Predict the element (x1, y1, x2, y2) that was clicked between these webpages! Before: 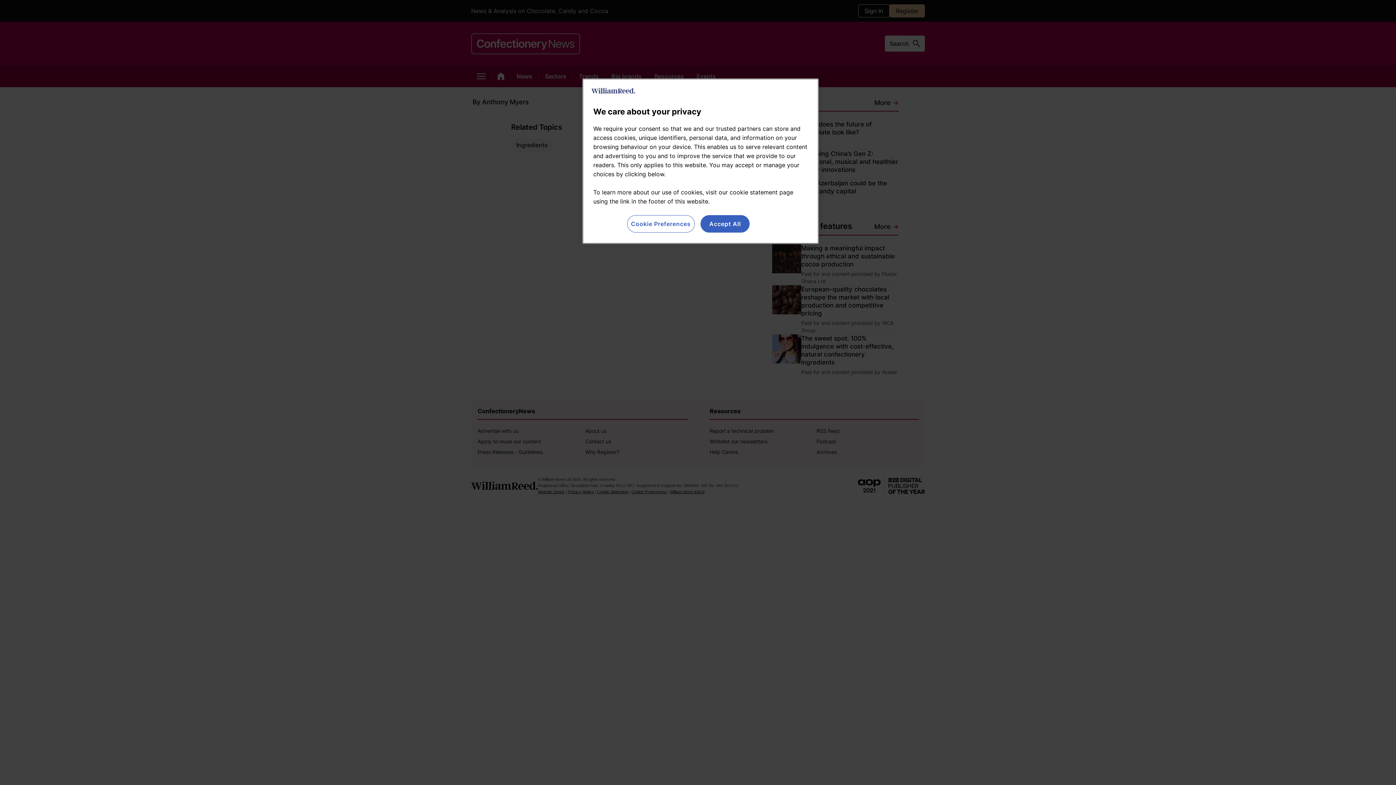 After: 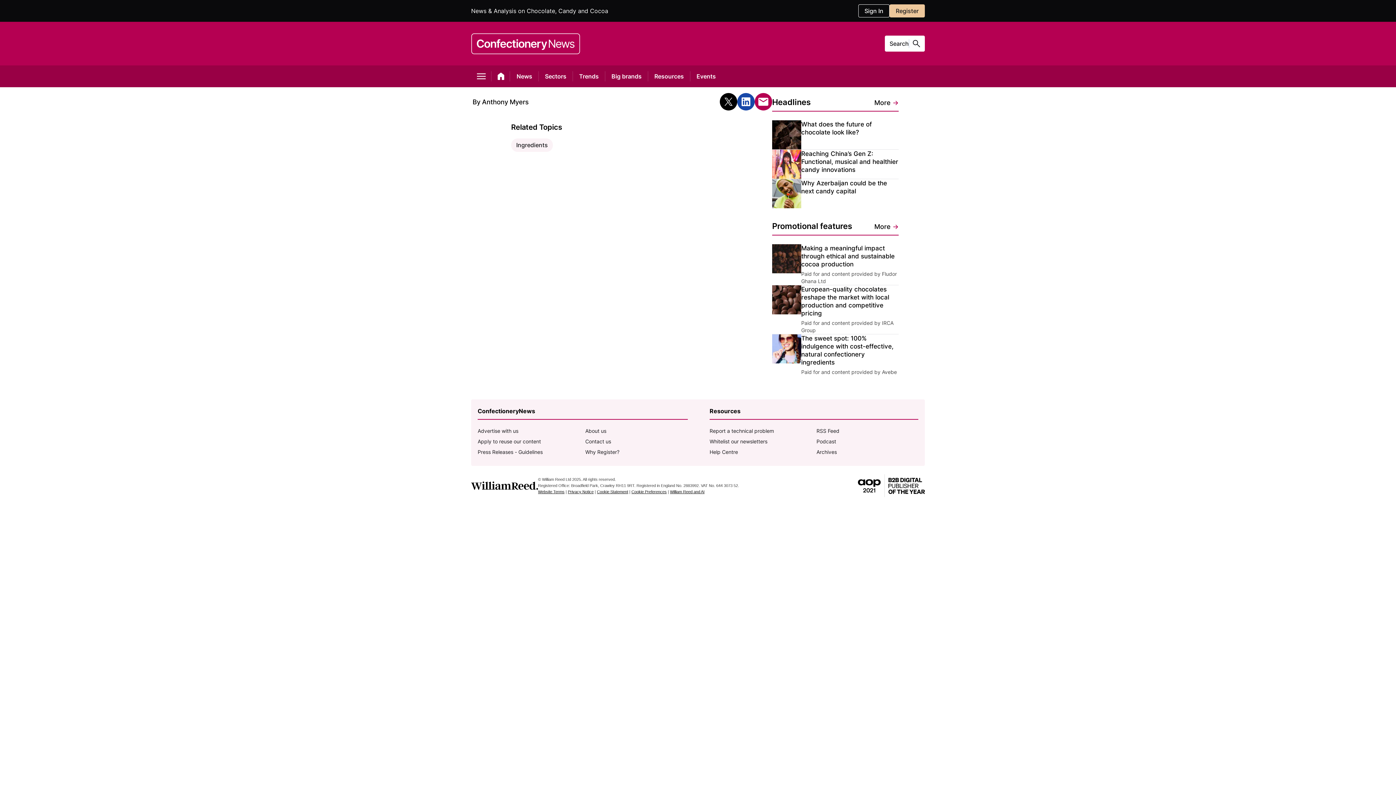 Action: bbox: (700, 215, 749, 232) label: Accept All